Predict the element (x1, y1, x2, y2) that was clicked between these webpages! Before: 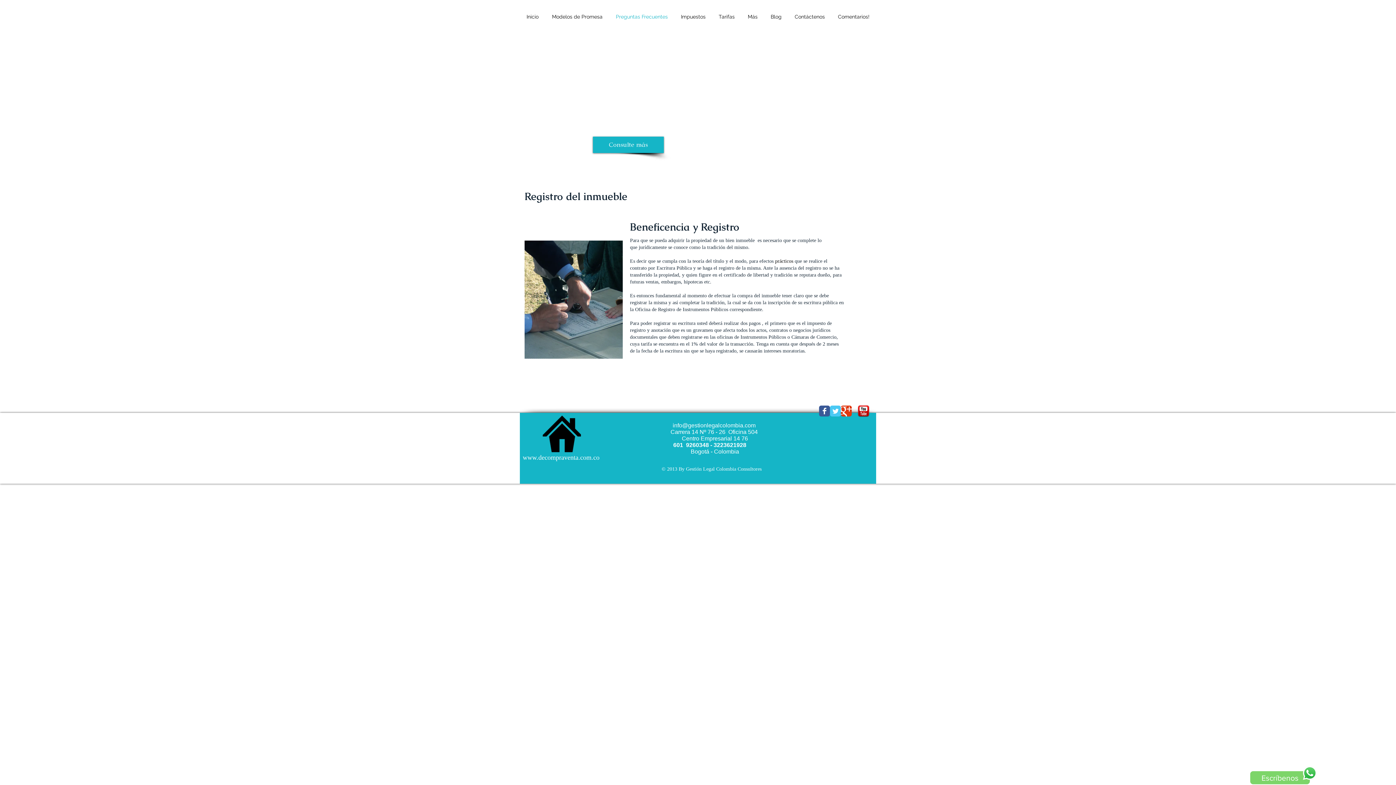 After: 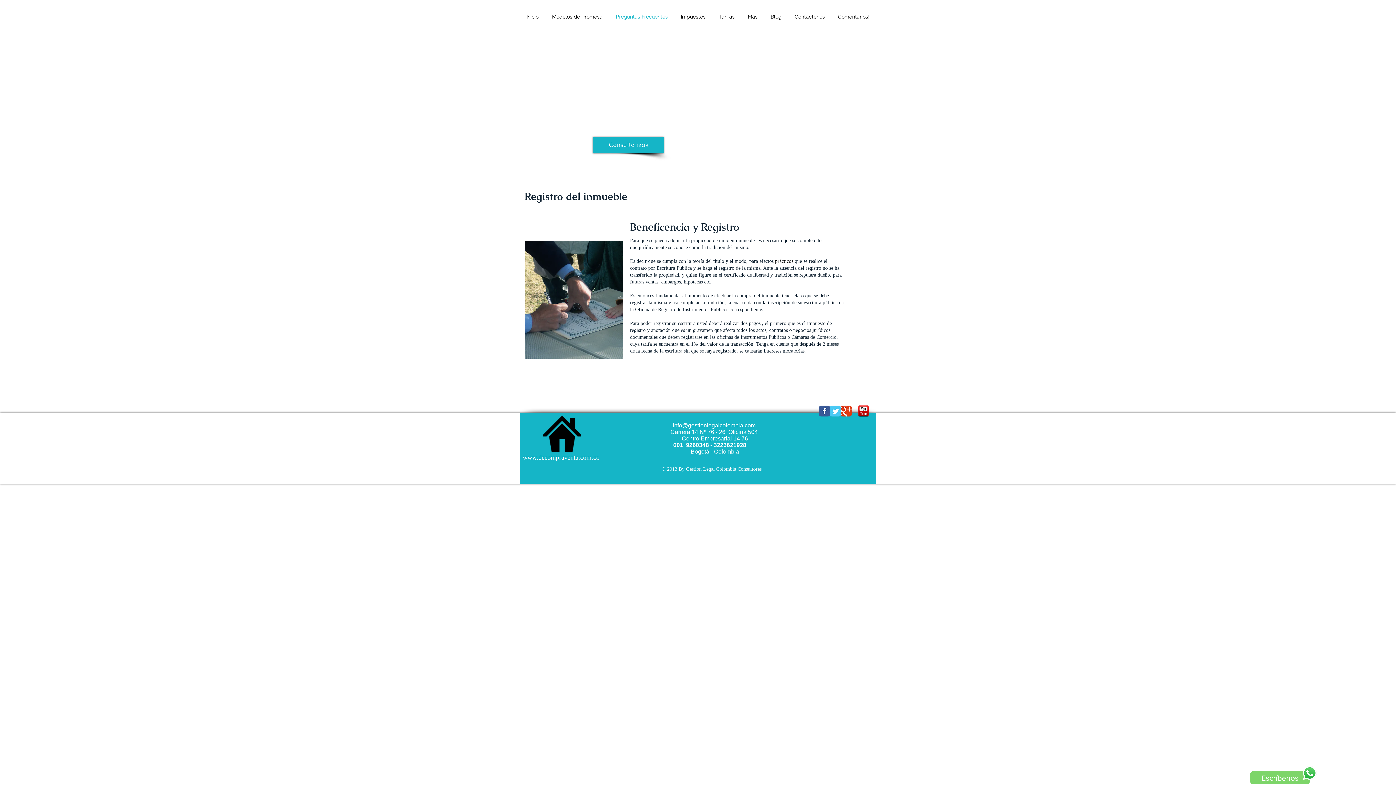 Action: bbox: (522, 454, 599, 461) label: www.decompraventa.com.co